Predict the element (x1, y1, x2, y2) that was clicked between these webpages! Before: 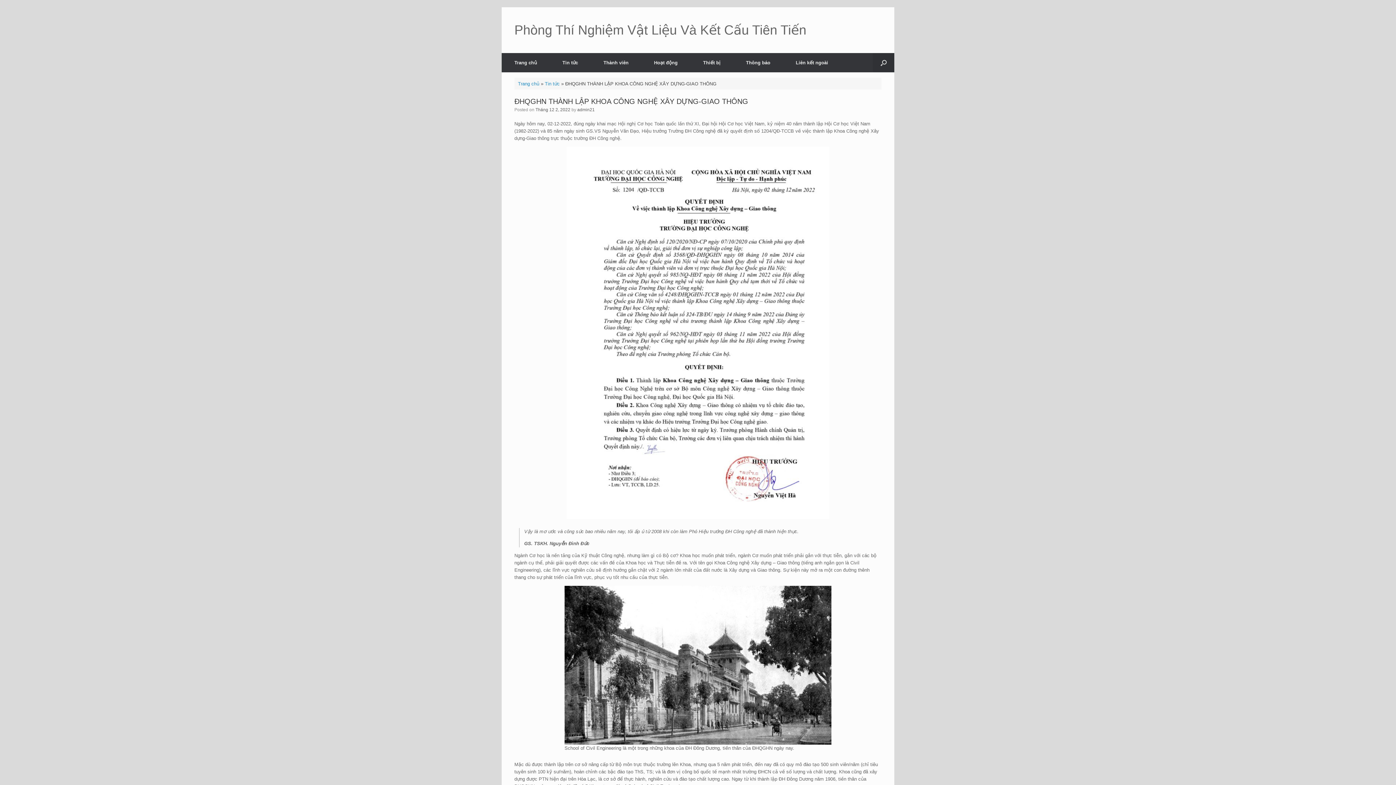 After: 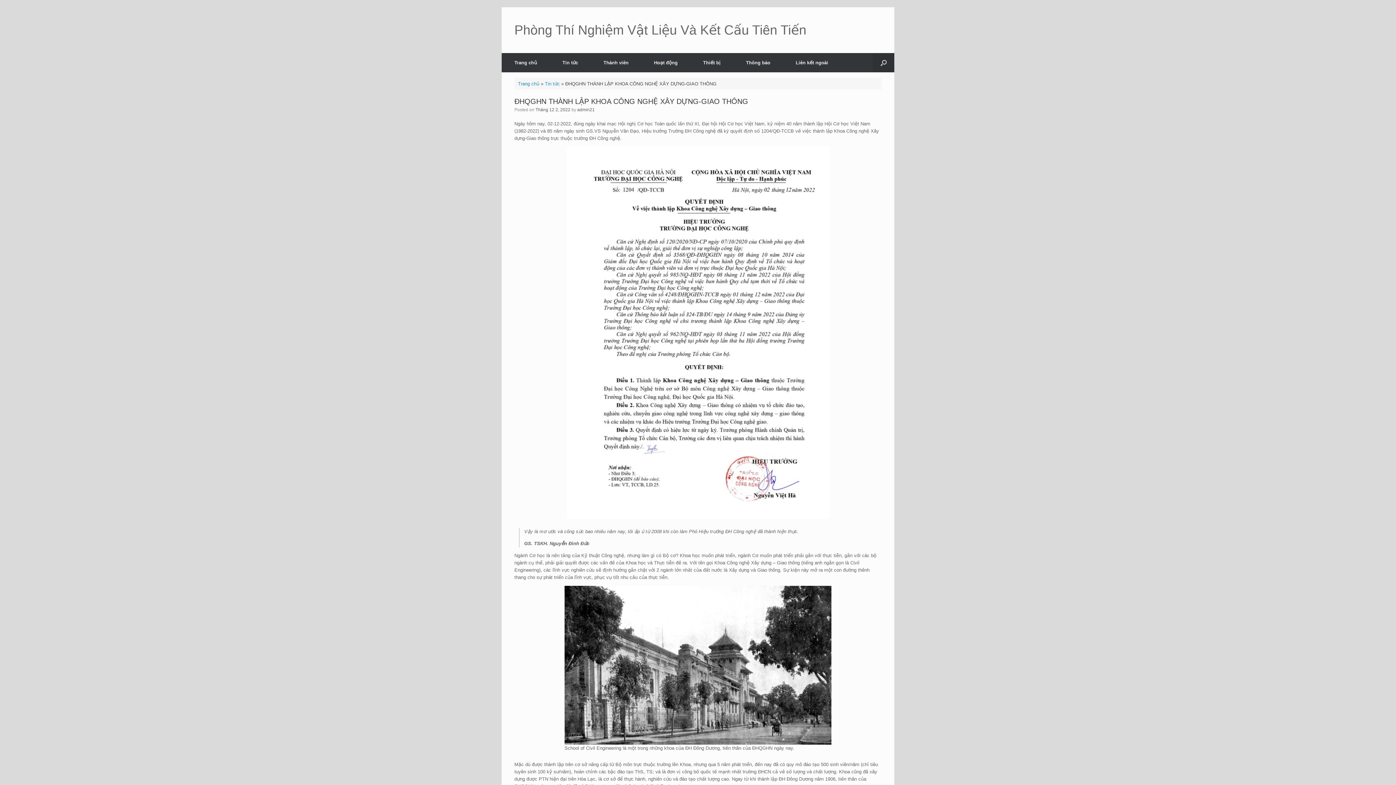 Action: label: Tháng 12 2, 2022 bbox: (535, 107, 570, 112)